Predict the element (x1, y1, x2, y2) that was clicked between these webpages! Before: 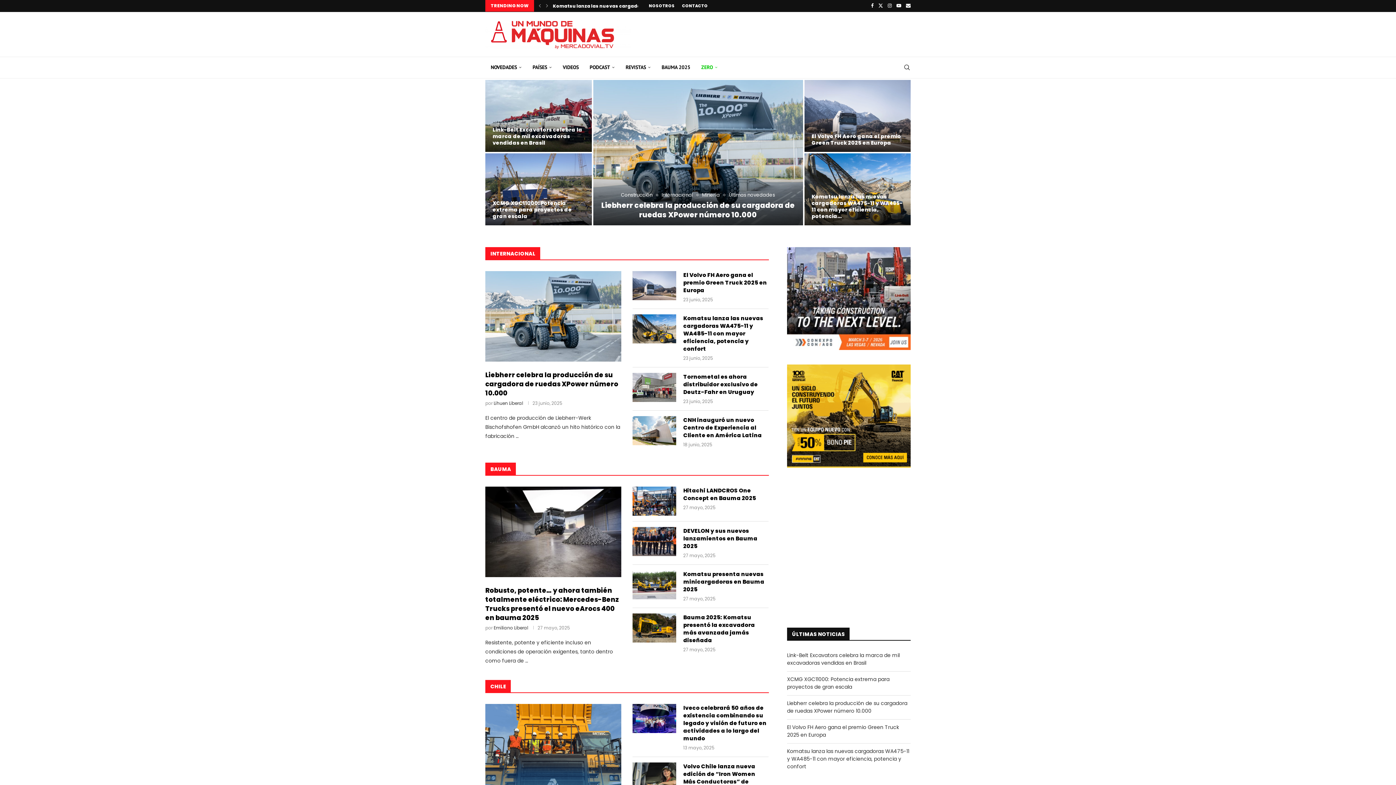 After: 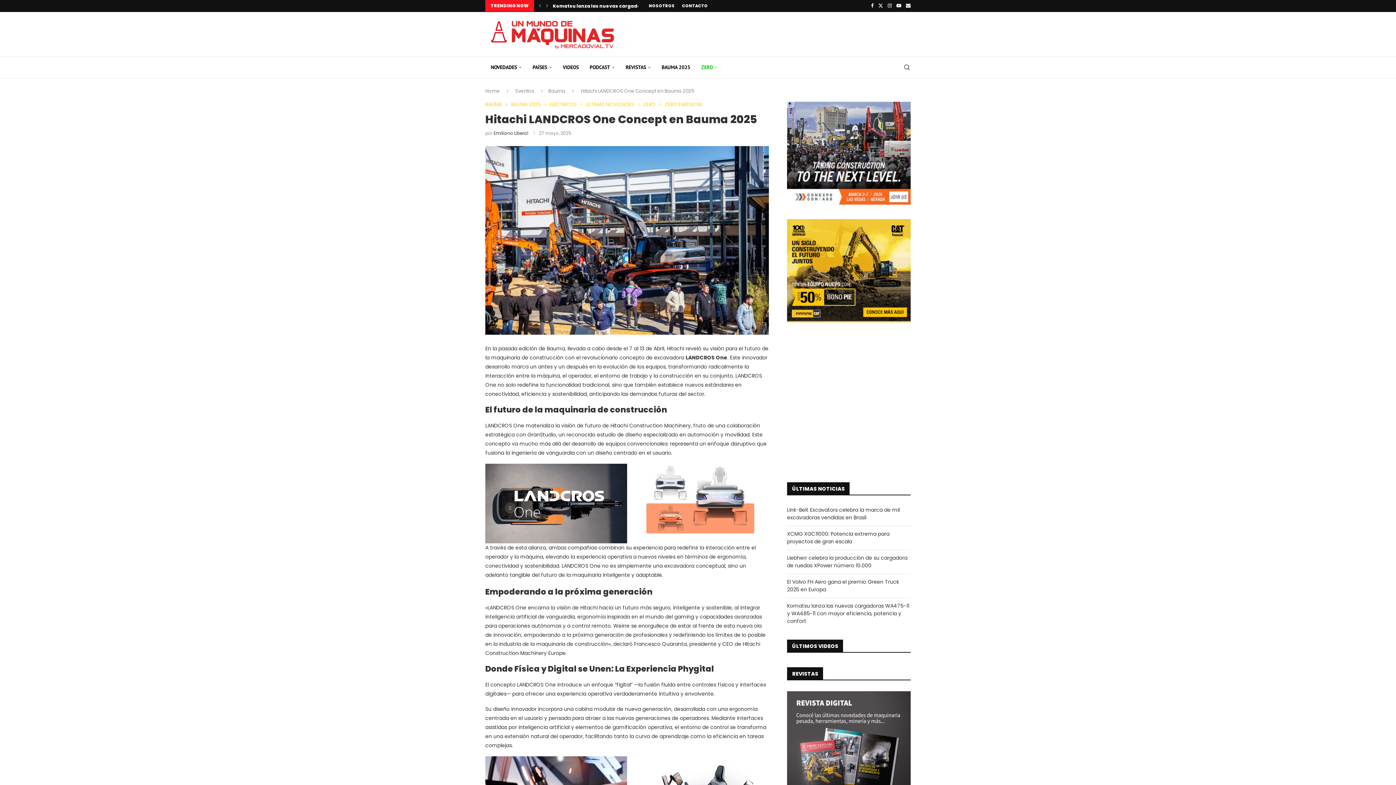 Action: bbox: (632, 486, 676, 516)